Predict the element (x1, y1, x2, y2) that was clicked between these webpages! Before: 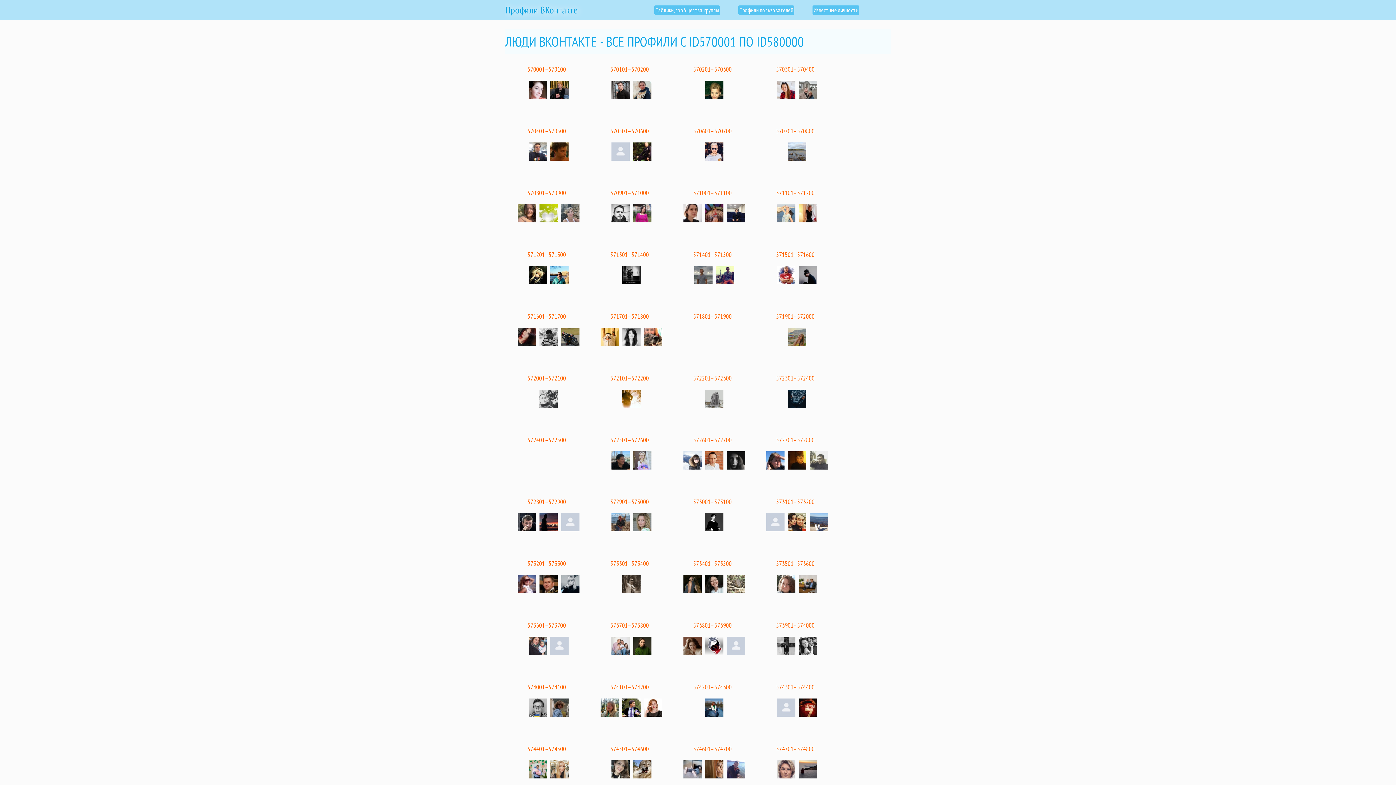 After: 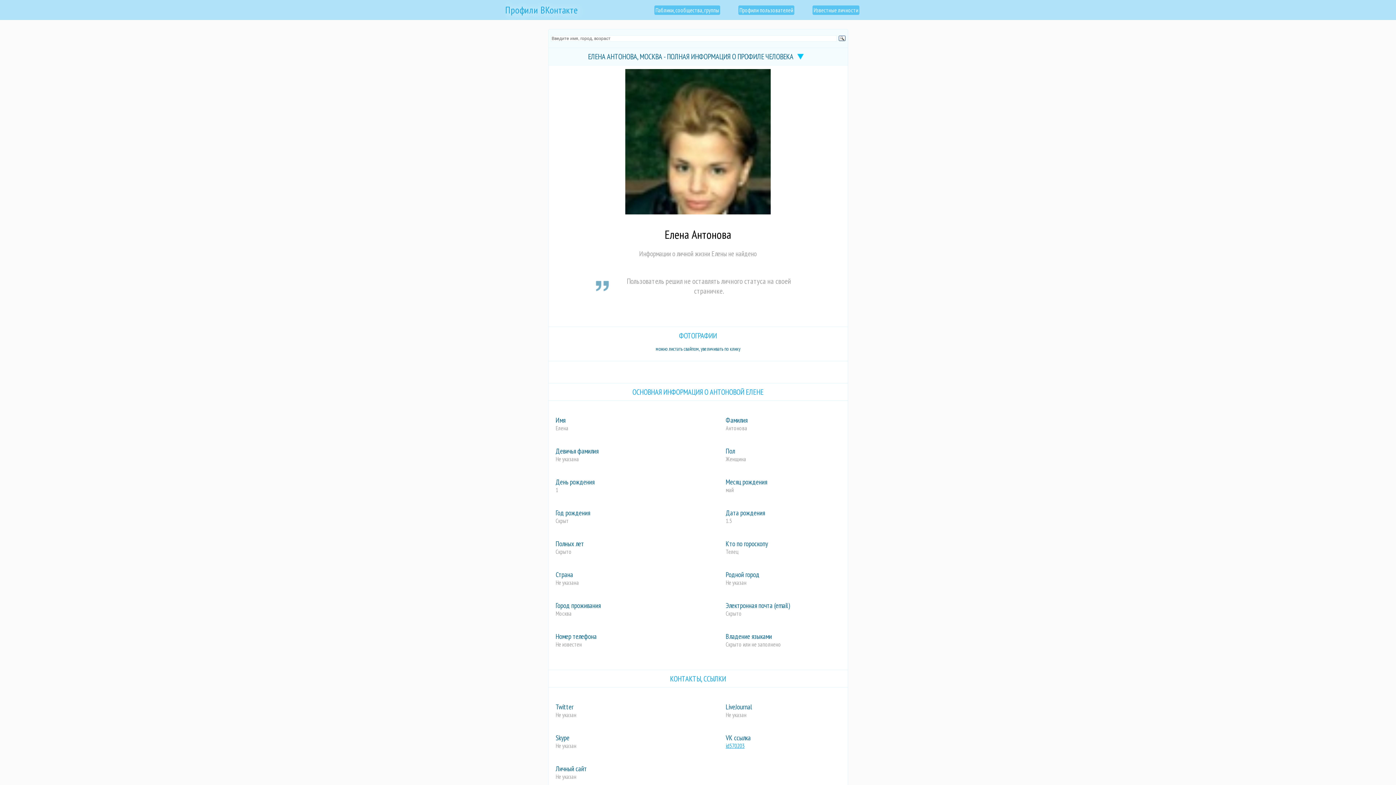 Action: bbox: (701, 93, 723, 100)